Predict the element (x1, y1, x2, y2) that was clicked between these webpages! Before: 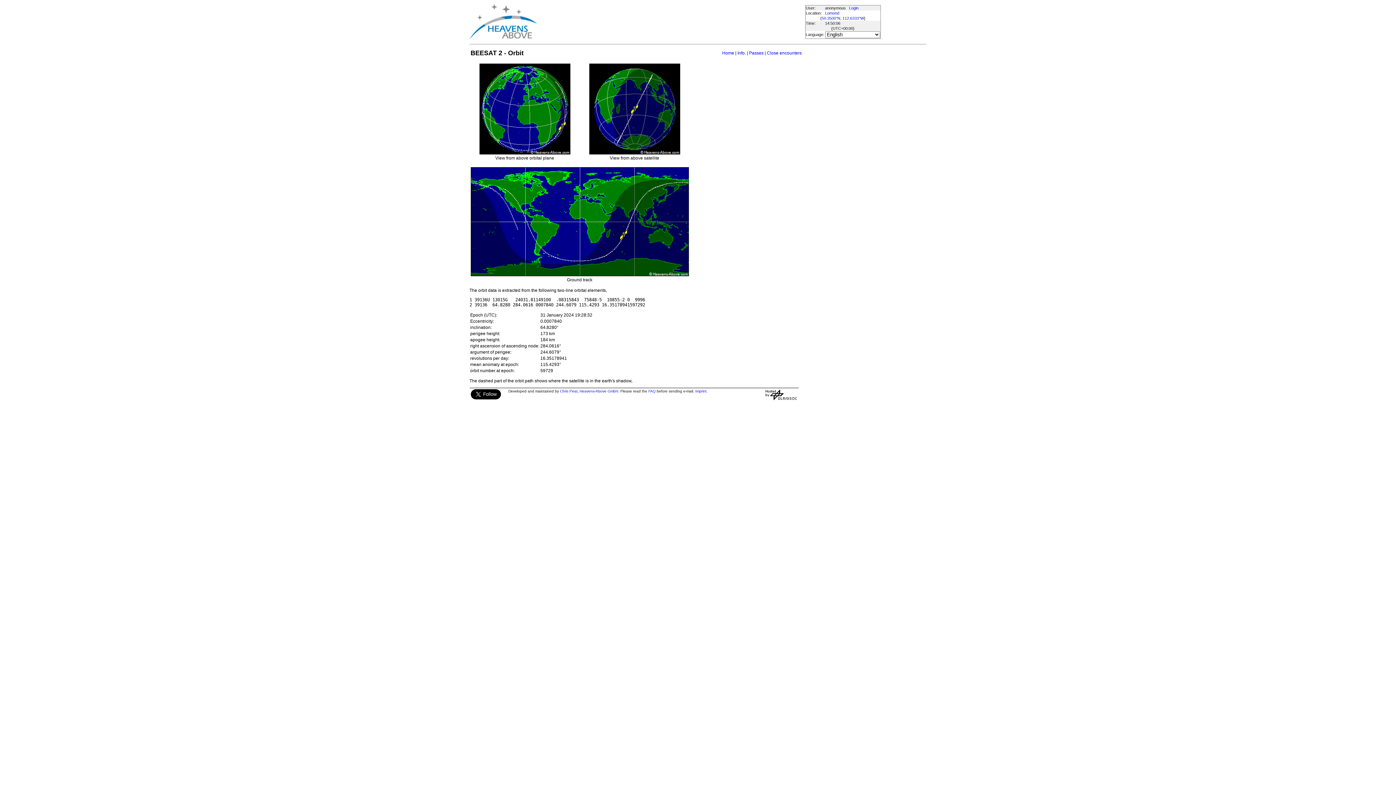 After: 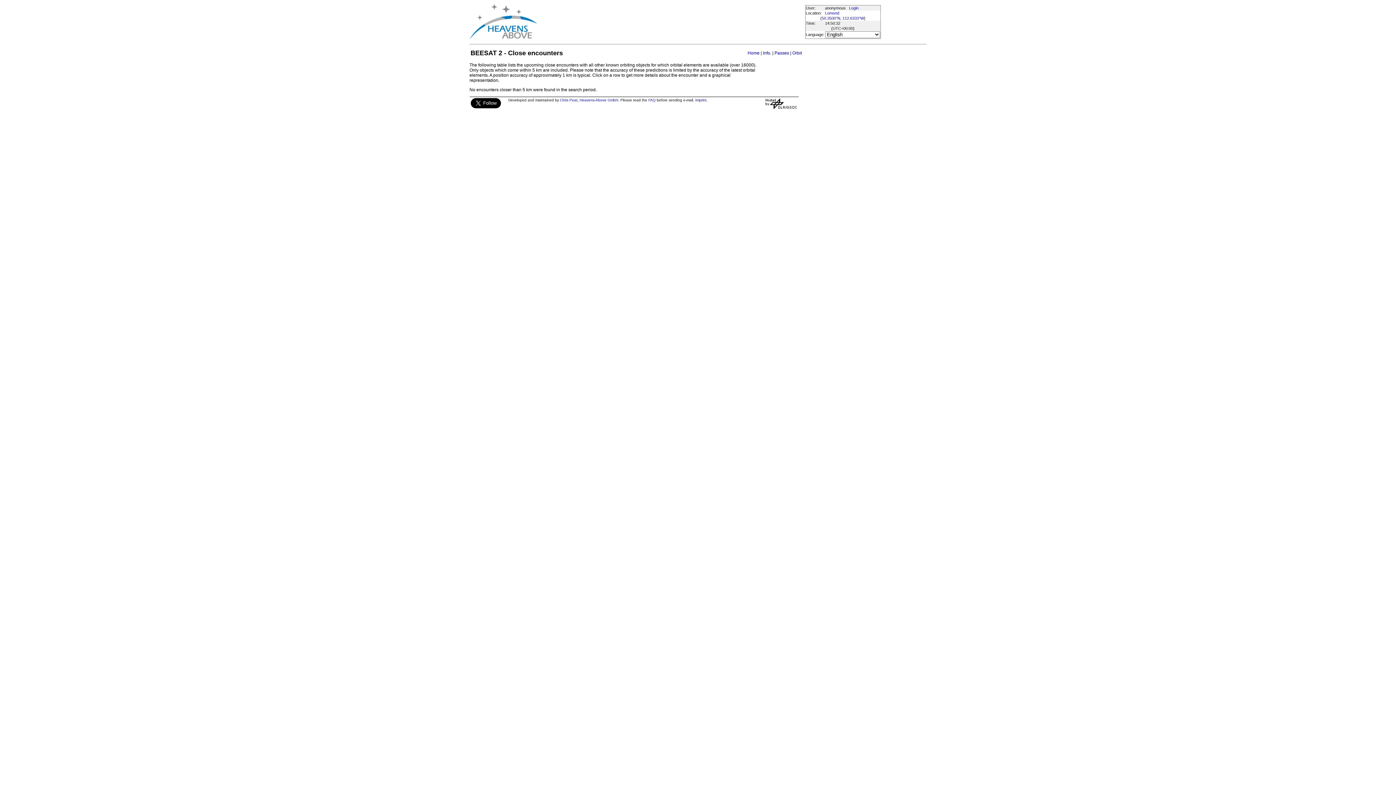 Action: bbox: (767, 50, 802, 55) label: Close encounters